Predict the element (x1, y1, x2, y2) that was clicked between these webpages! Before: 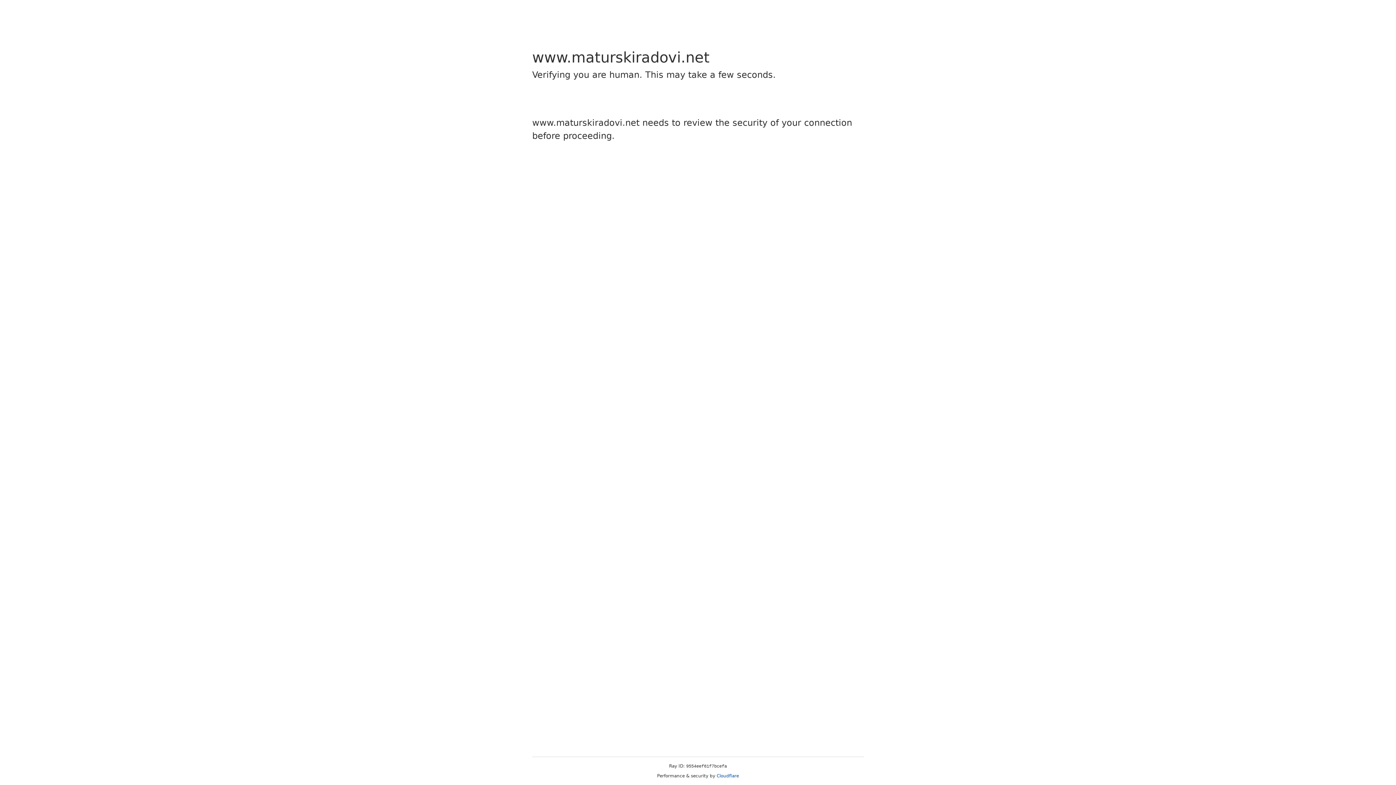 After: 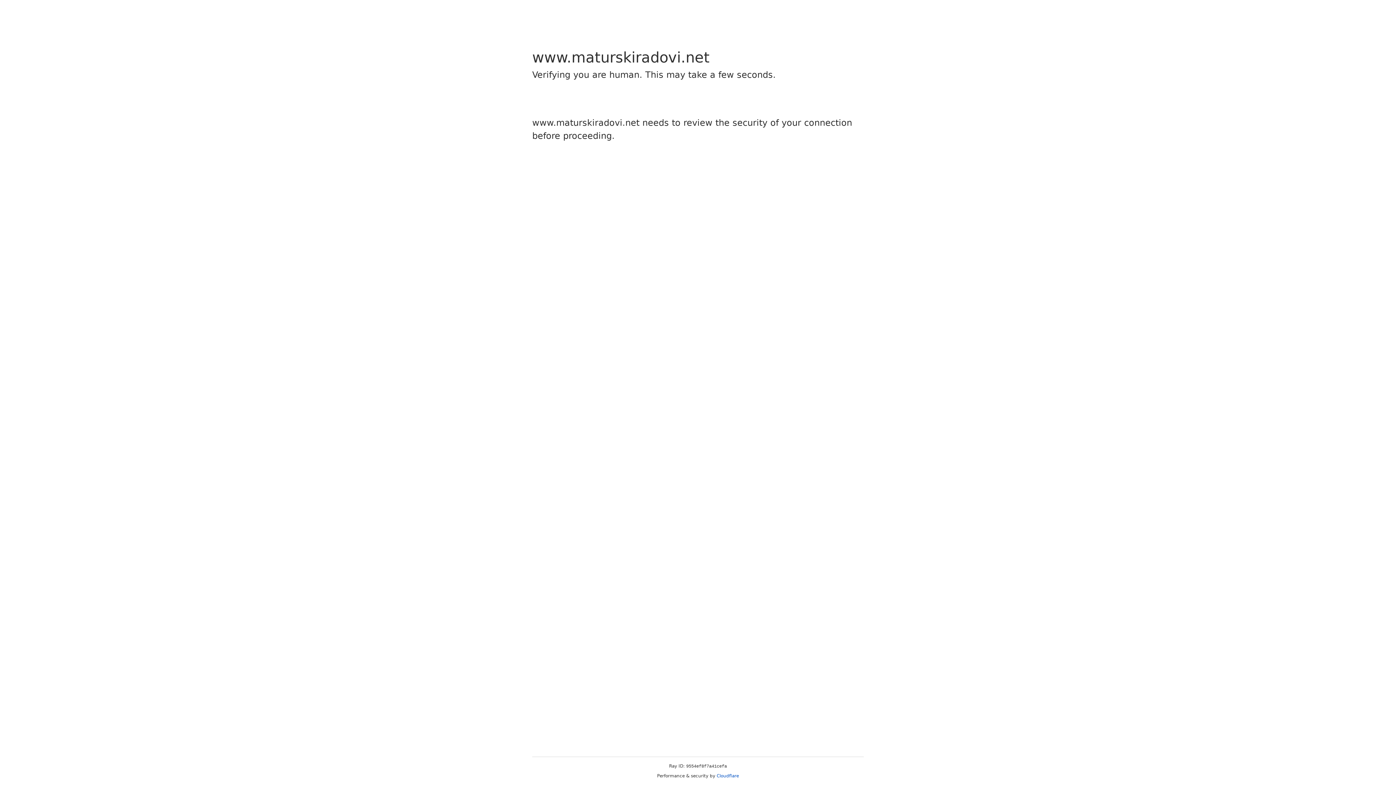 Action: bbox: (716, 773, 739, 778) label: Cloudflare